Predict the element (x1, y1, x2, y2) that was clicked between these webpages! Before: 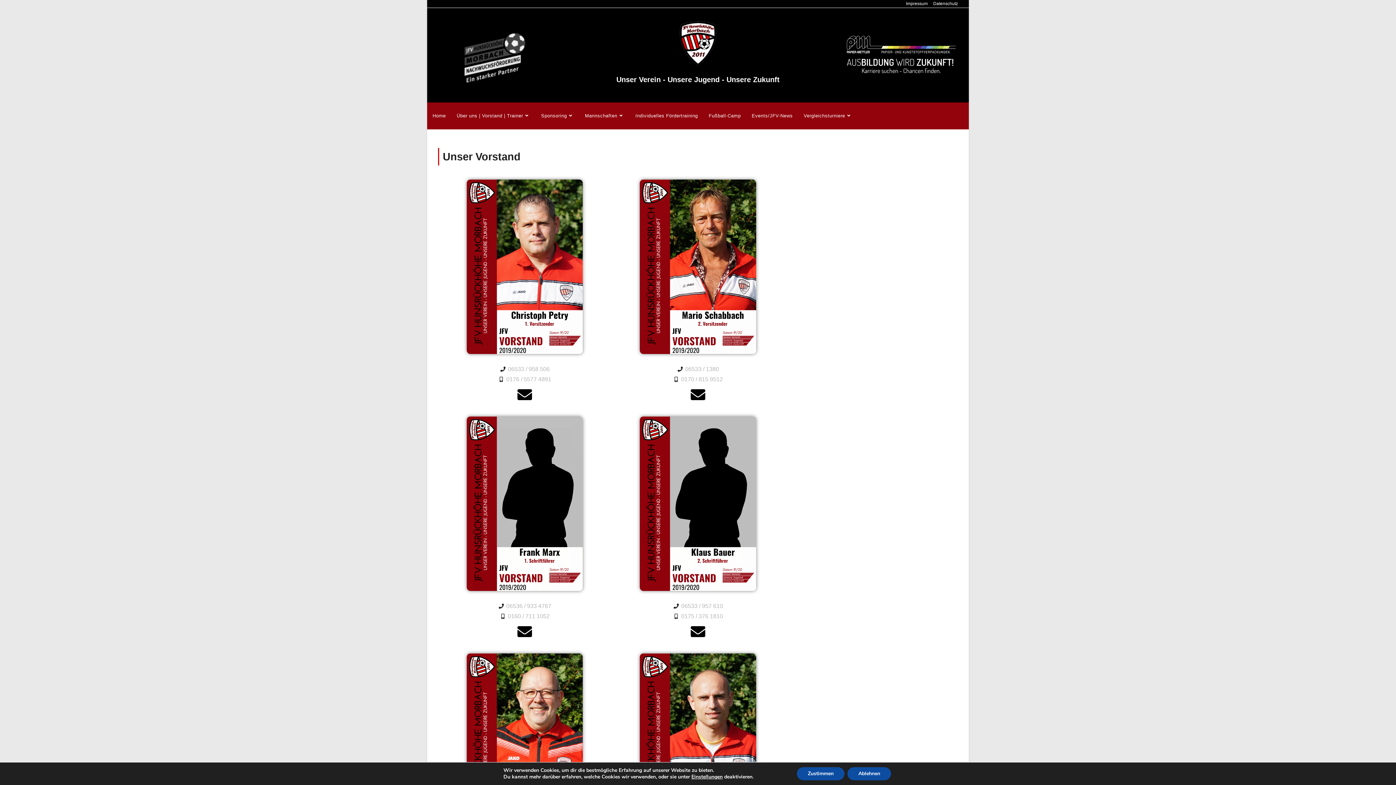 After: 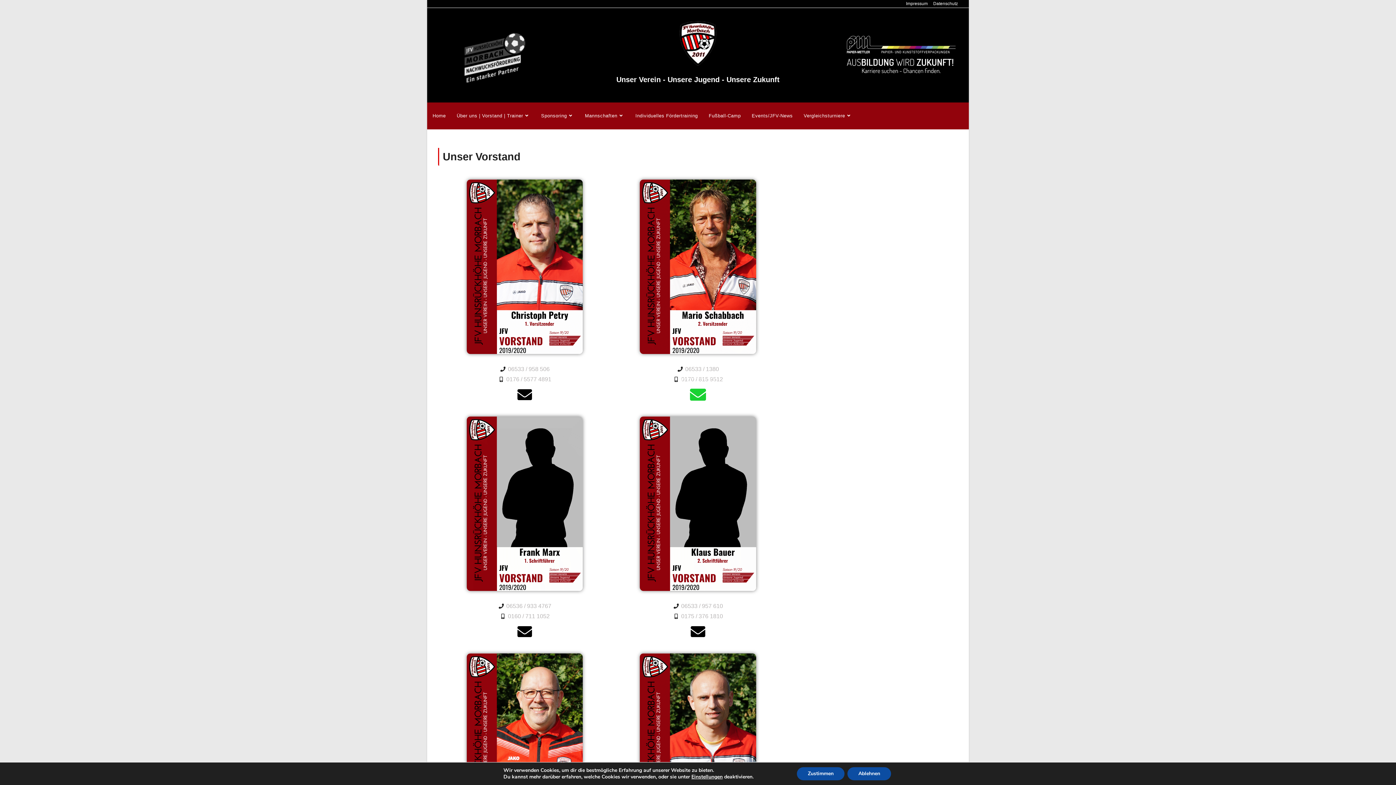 Action: bbox: (683, 380, 712, 409) label: Envelope